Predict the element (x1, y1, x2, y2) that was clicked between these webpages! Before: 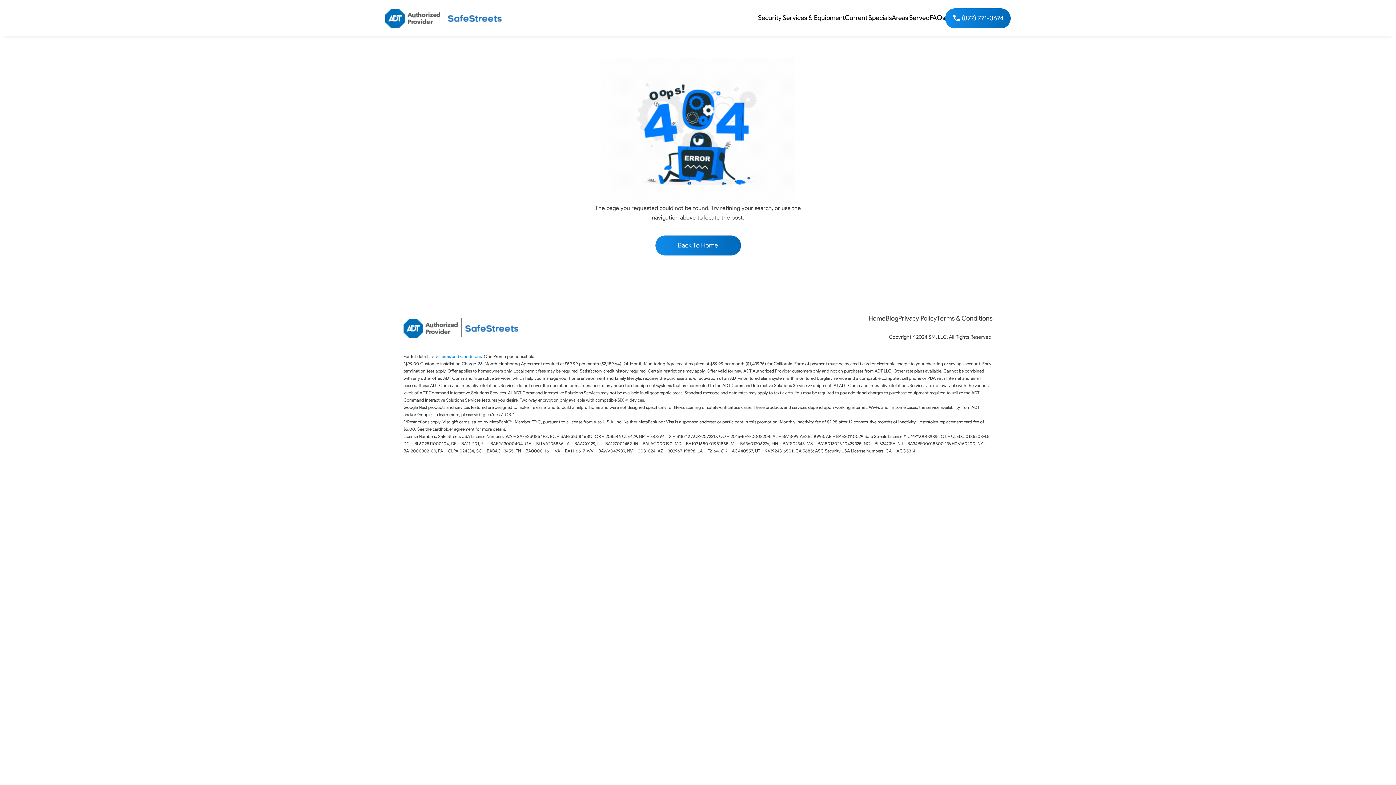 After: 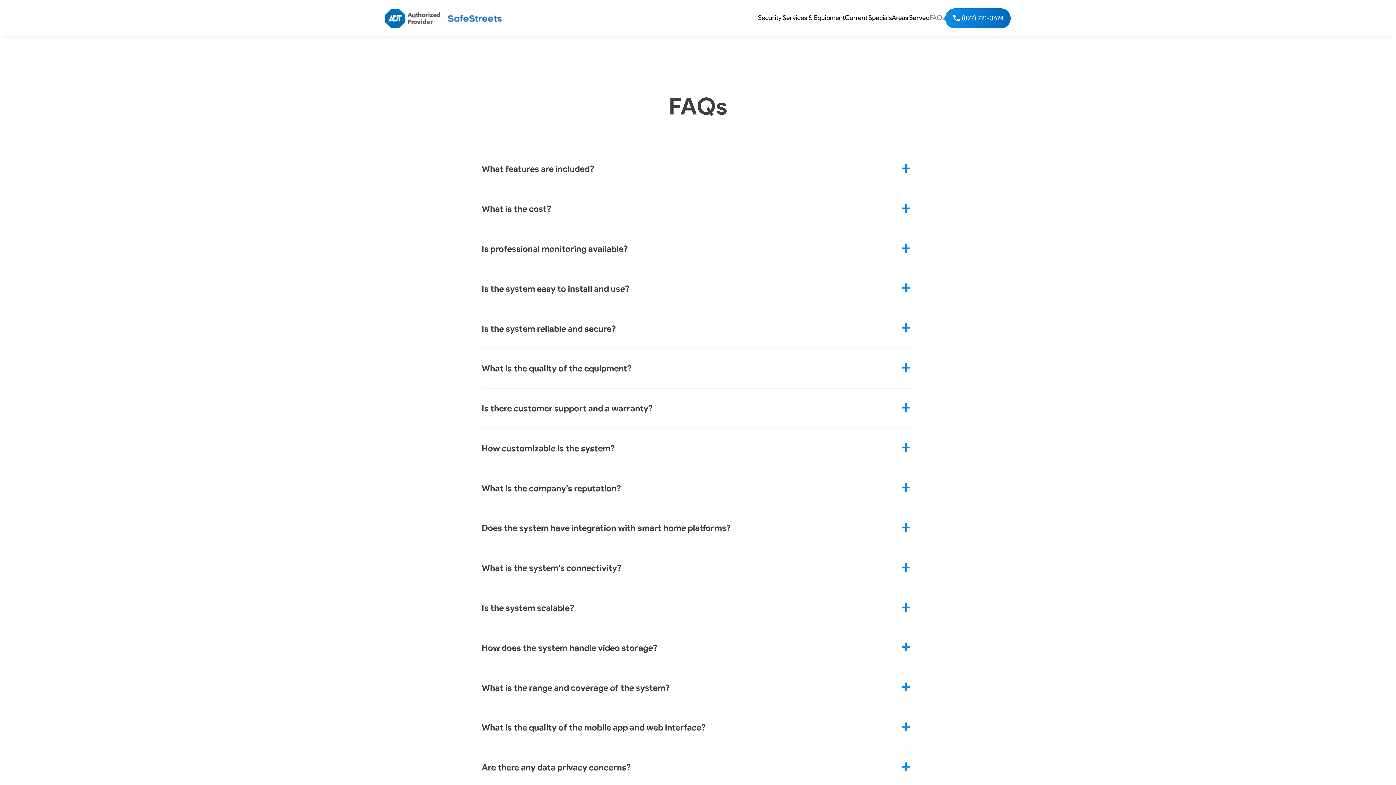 Action: label: FAQs bbox: (929, 13, 945, 21)